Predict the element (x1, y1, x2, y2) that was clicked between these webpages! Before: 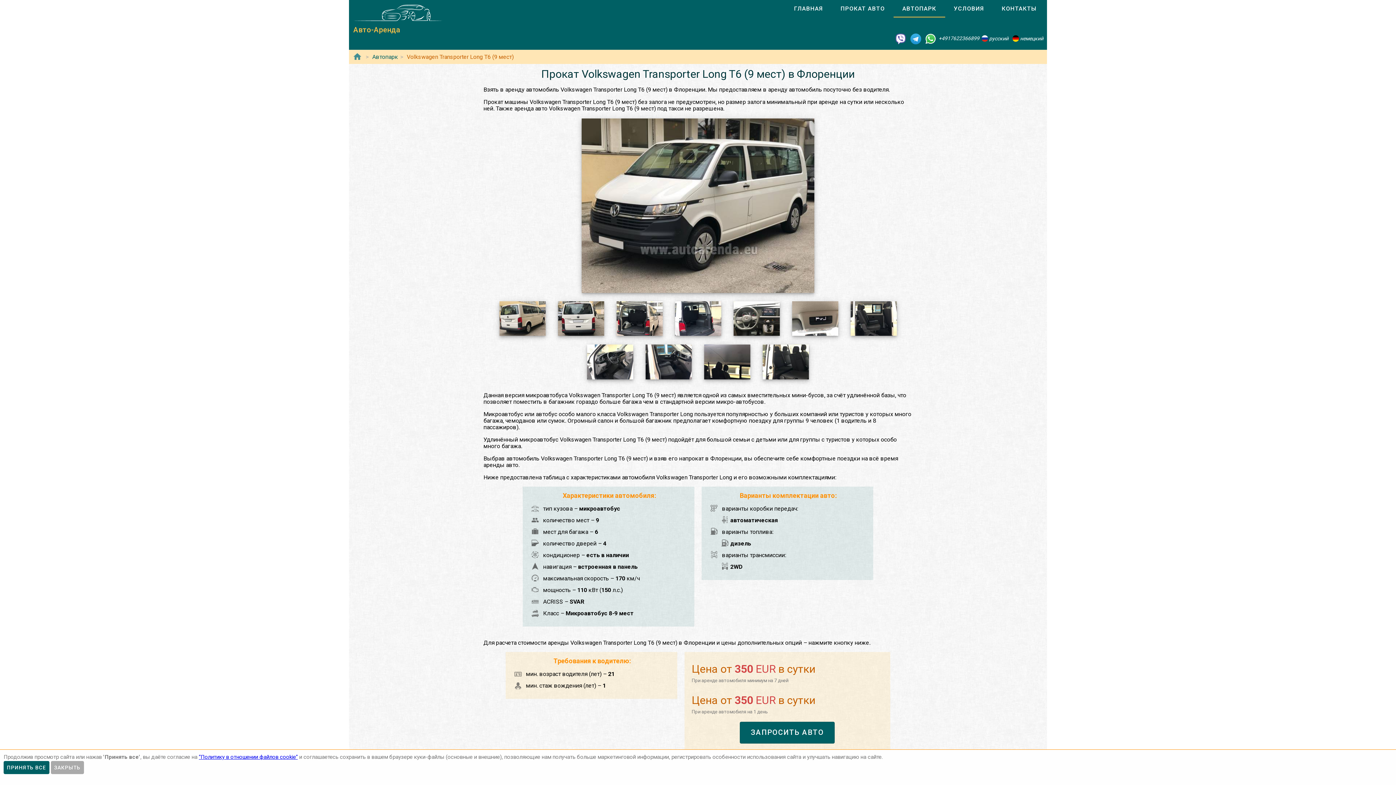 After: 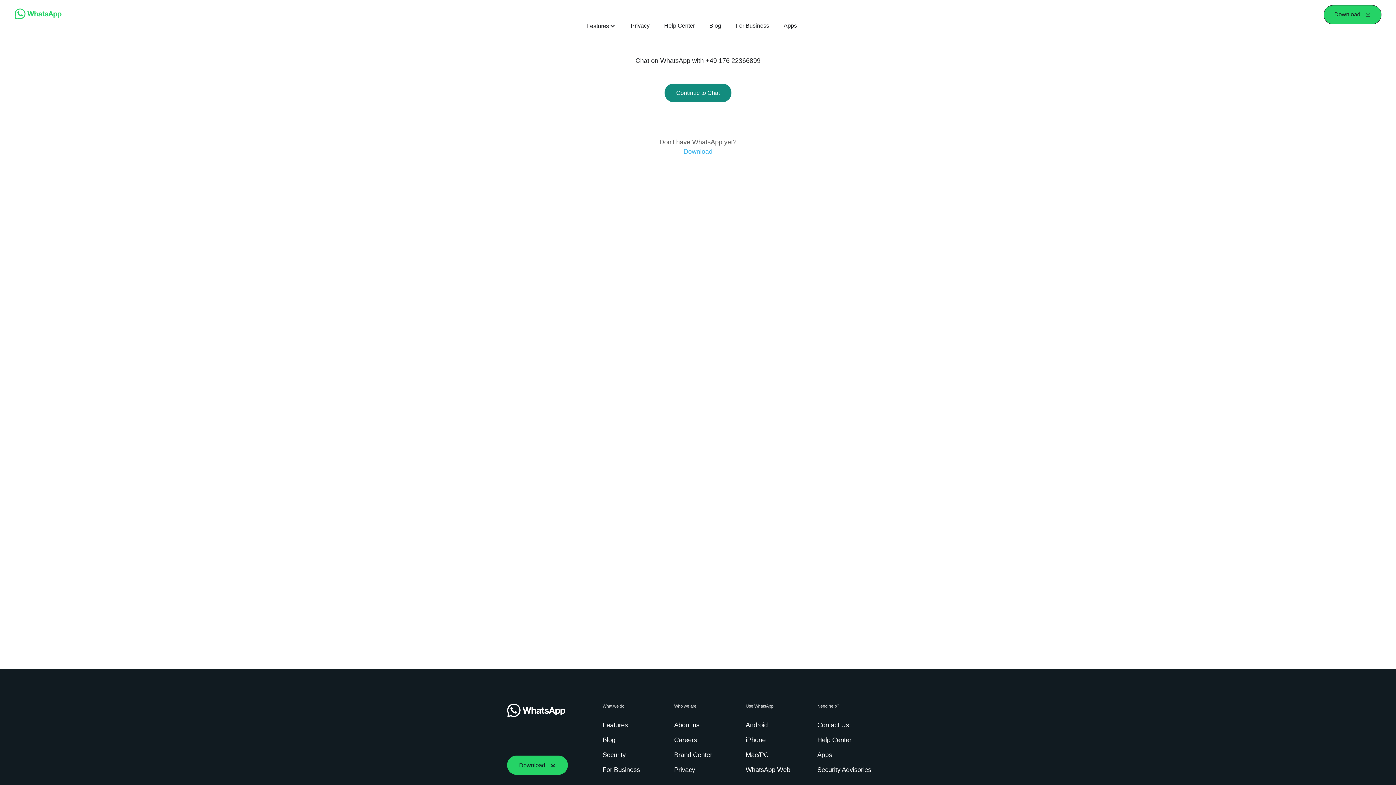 Action: bbox: (924, 35, 937, 41)